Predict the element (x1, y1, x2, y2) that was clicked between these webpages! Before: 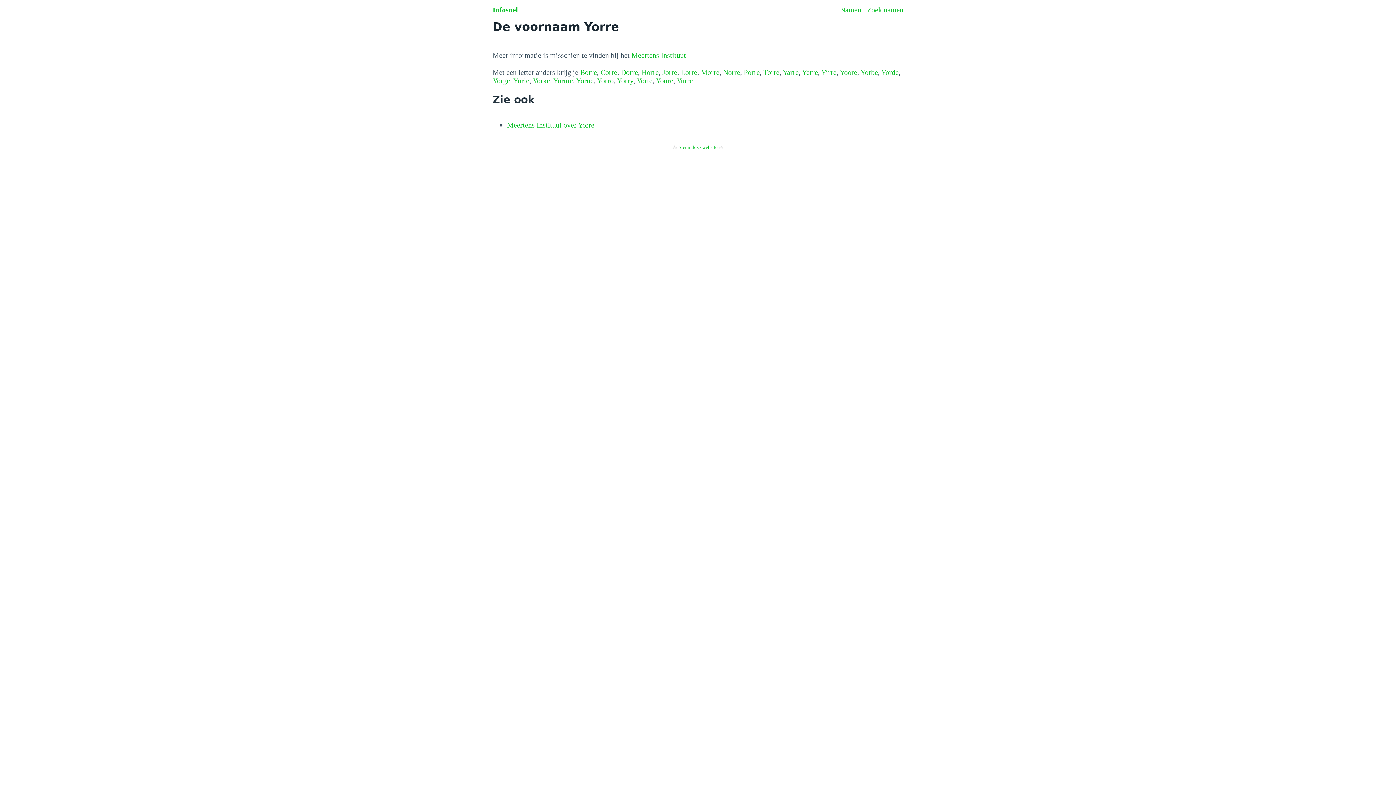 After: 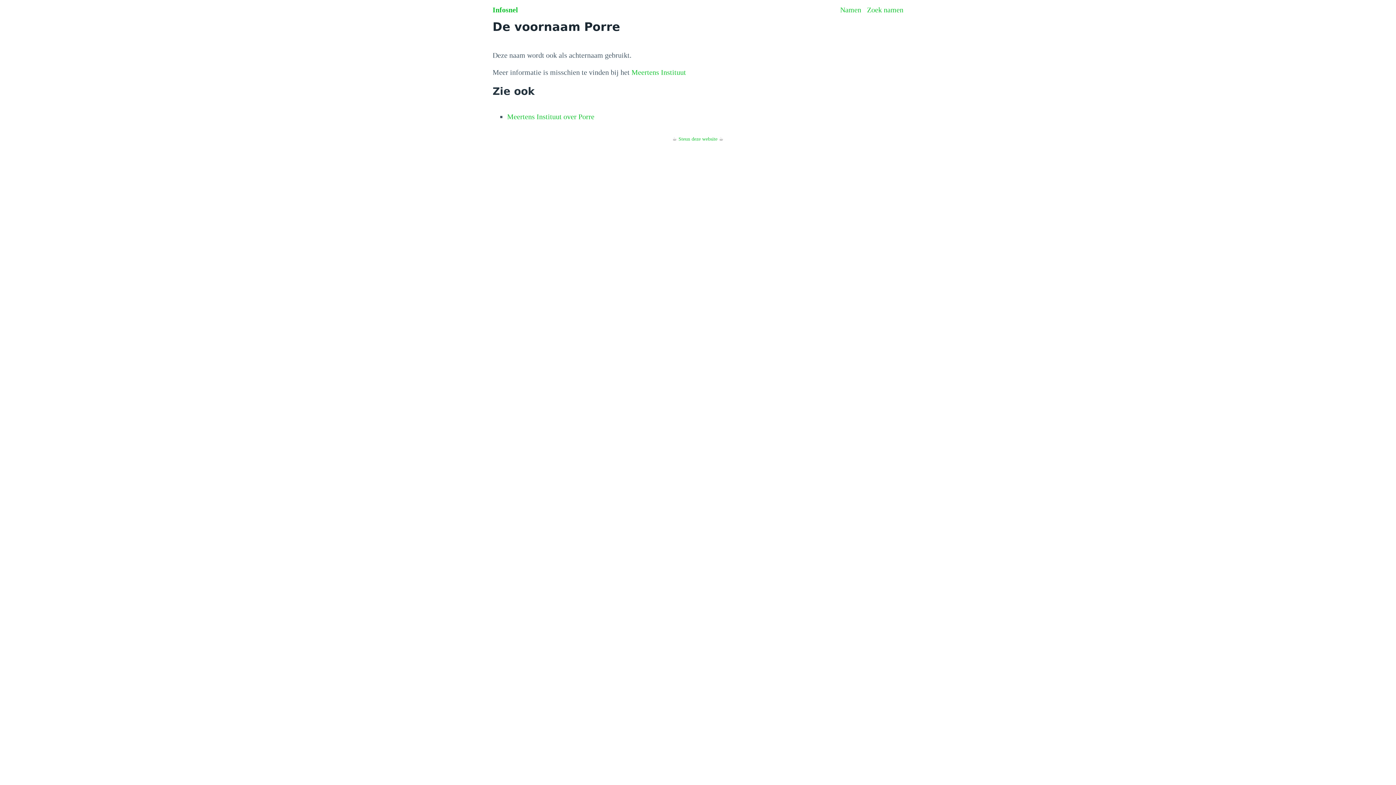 Action: bbox: (744, 68, 760, 76) label: Porre